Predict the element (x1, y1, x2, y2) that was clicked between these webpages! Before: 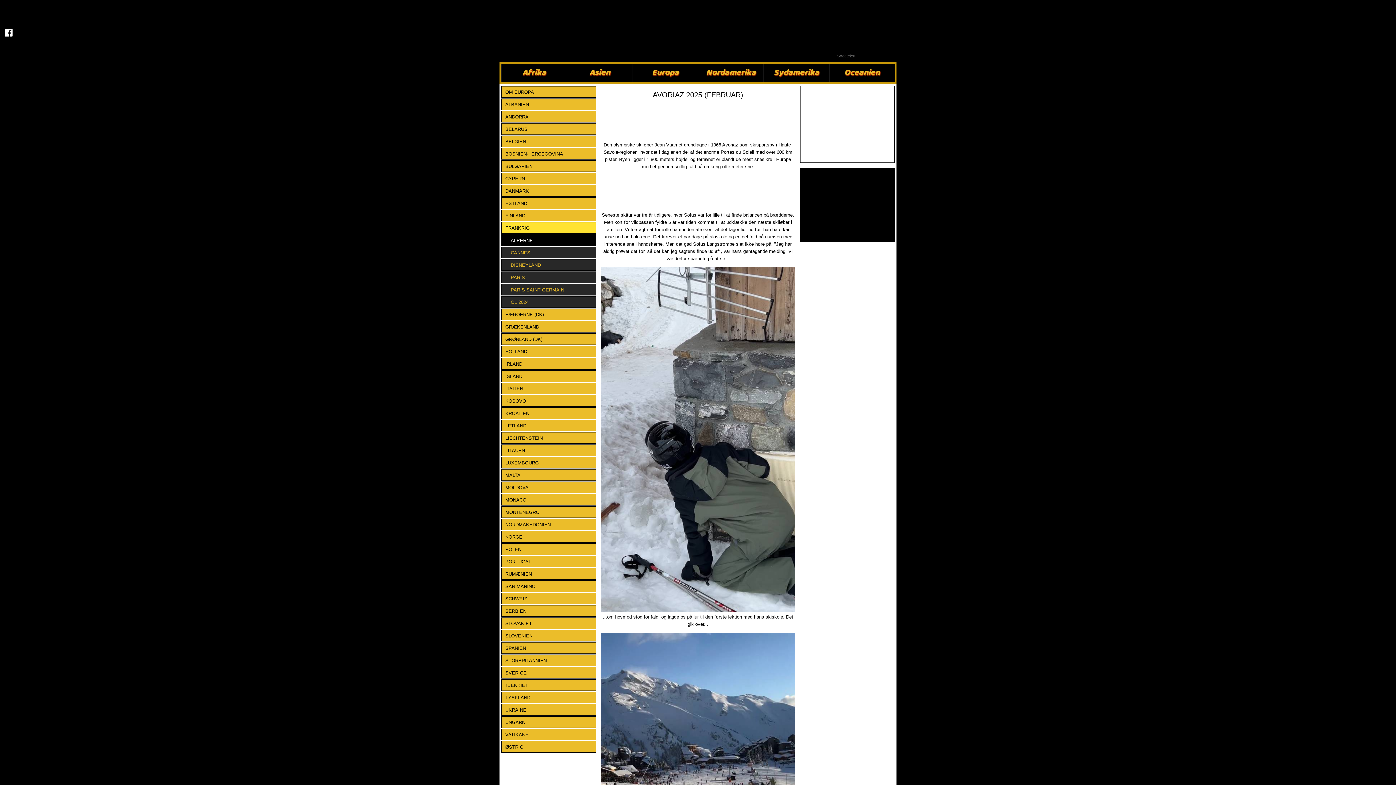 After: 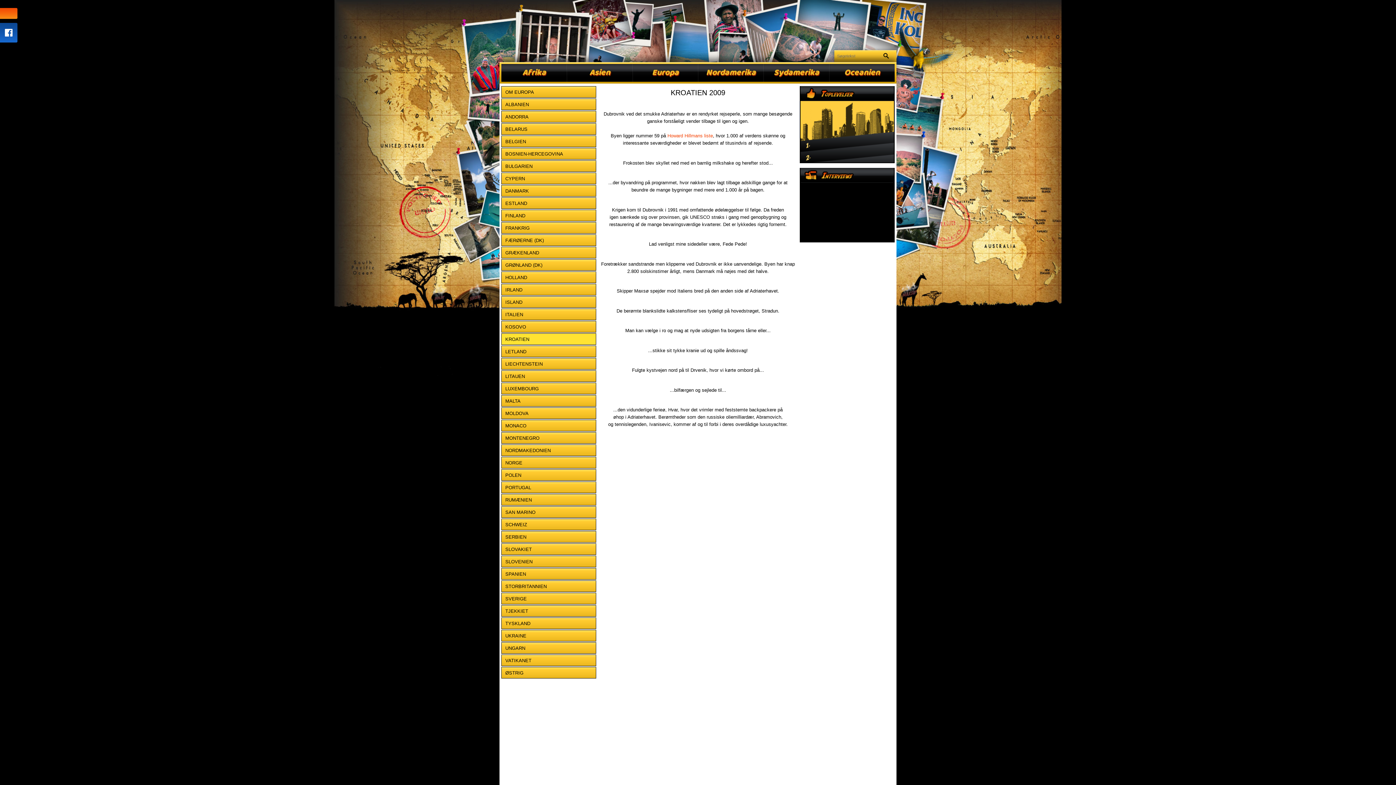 Action: bbox: (501, 407, 596, 419) label: KROATIEN